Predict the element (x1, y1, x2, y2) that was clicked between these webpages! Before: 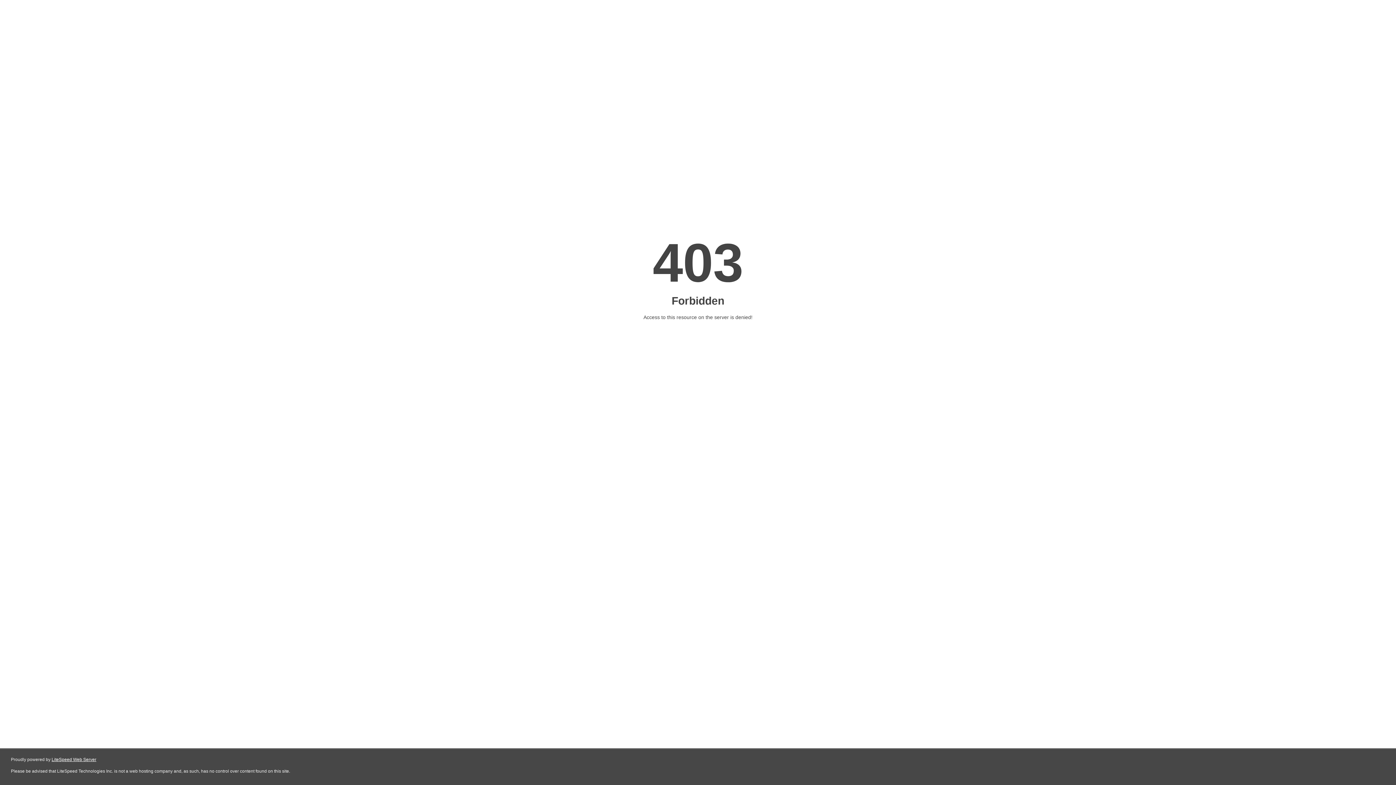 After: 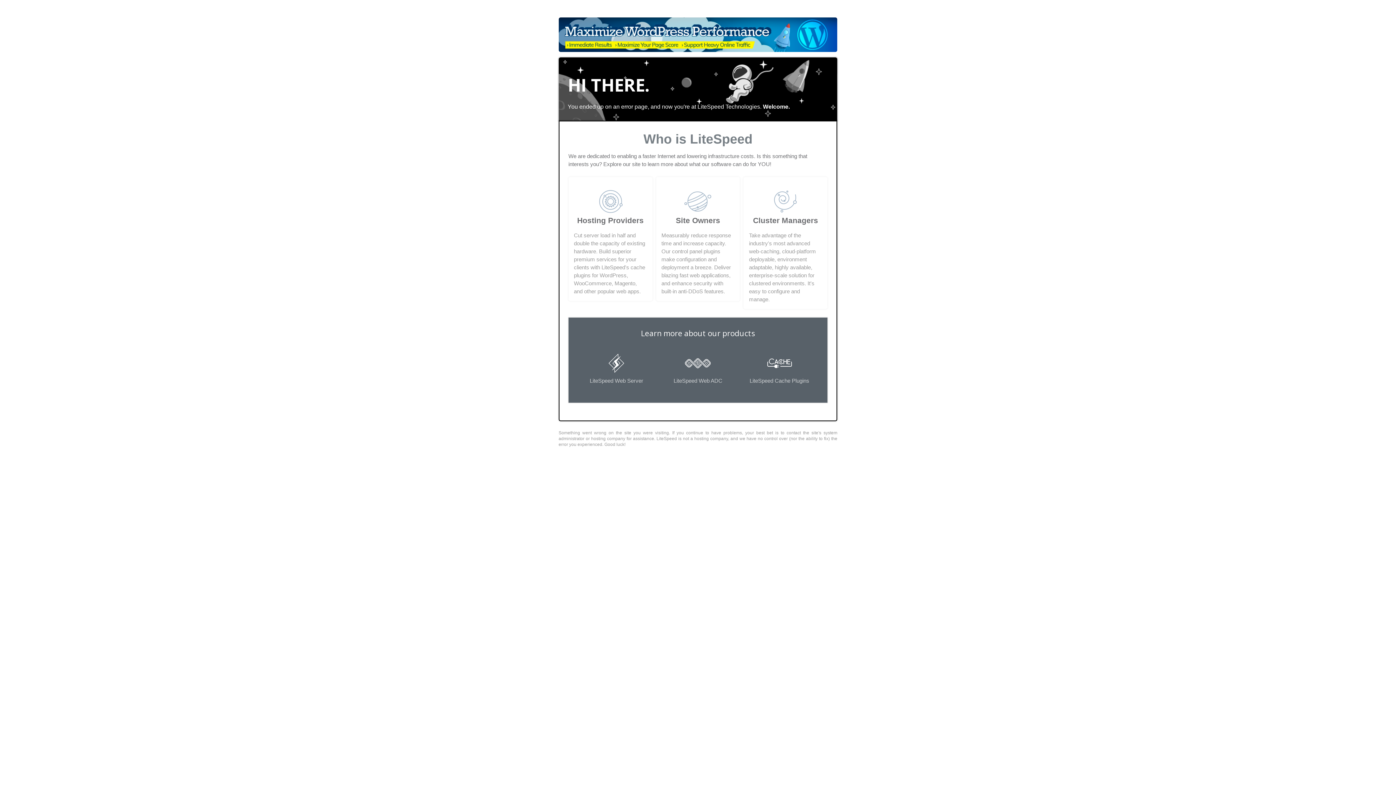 Action: bbox: (51, 757, 96, 762) label: LiteSpeed Web Server